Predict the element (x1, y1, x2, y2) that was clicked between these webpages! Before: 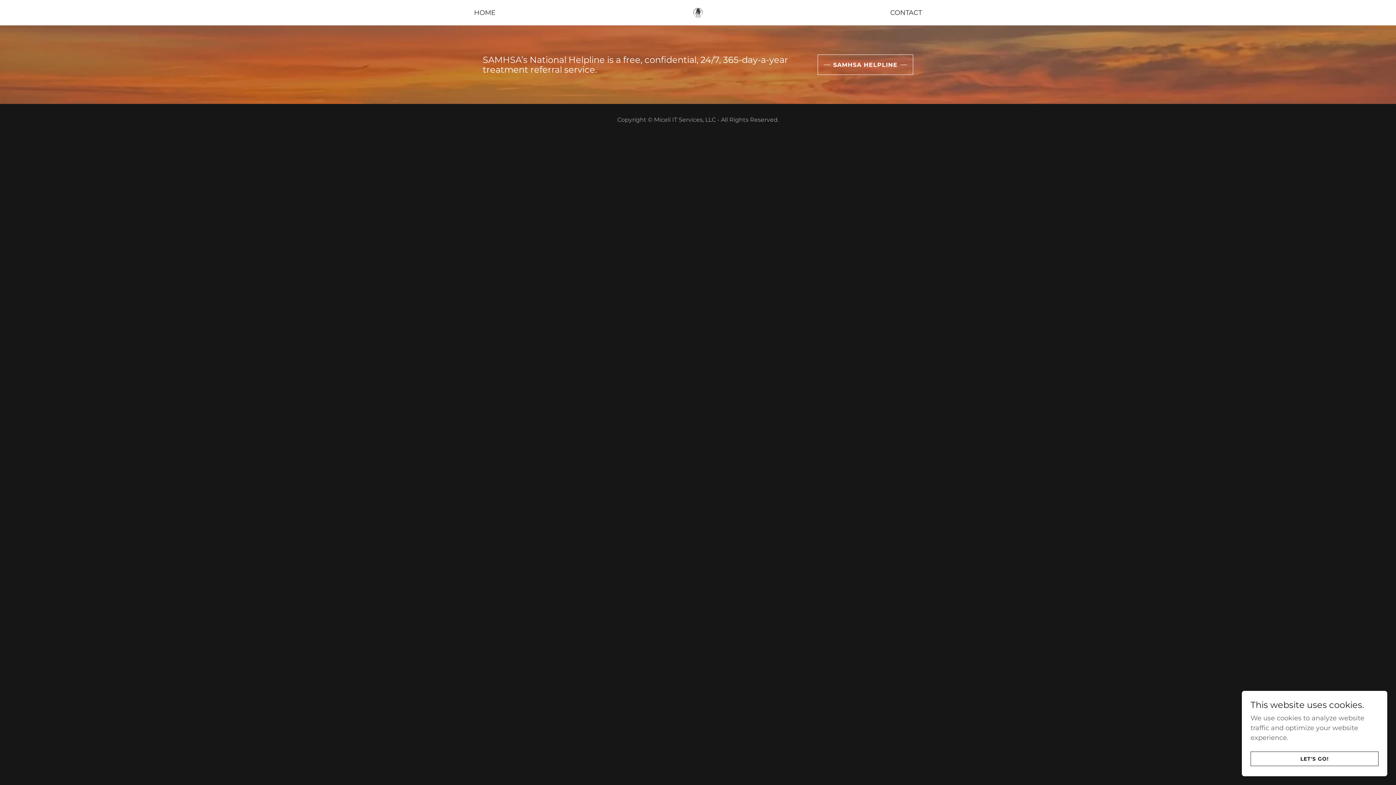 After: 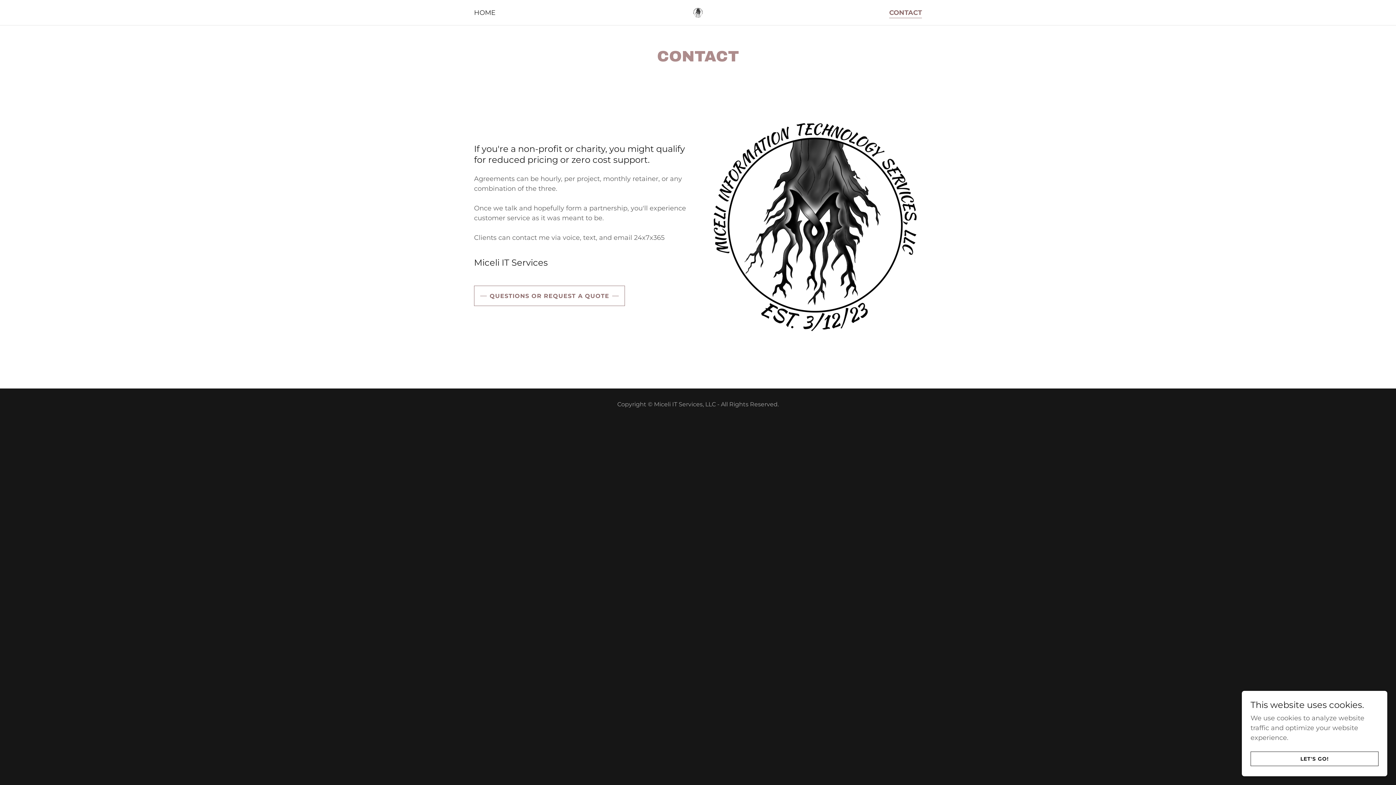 Action: label: CONTACT bbox: (888, 6, 924, 19)